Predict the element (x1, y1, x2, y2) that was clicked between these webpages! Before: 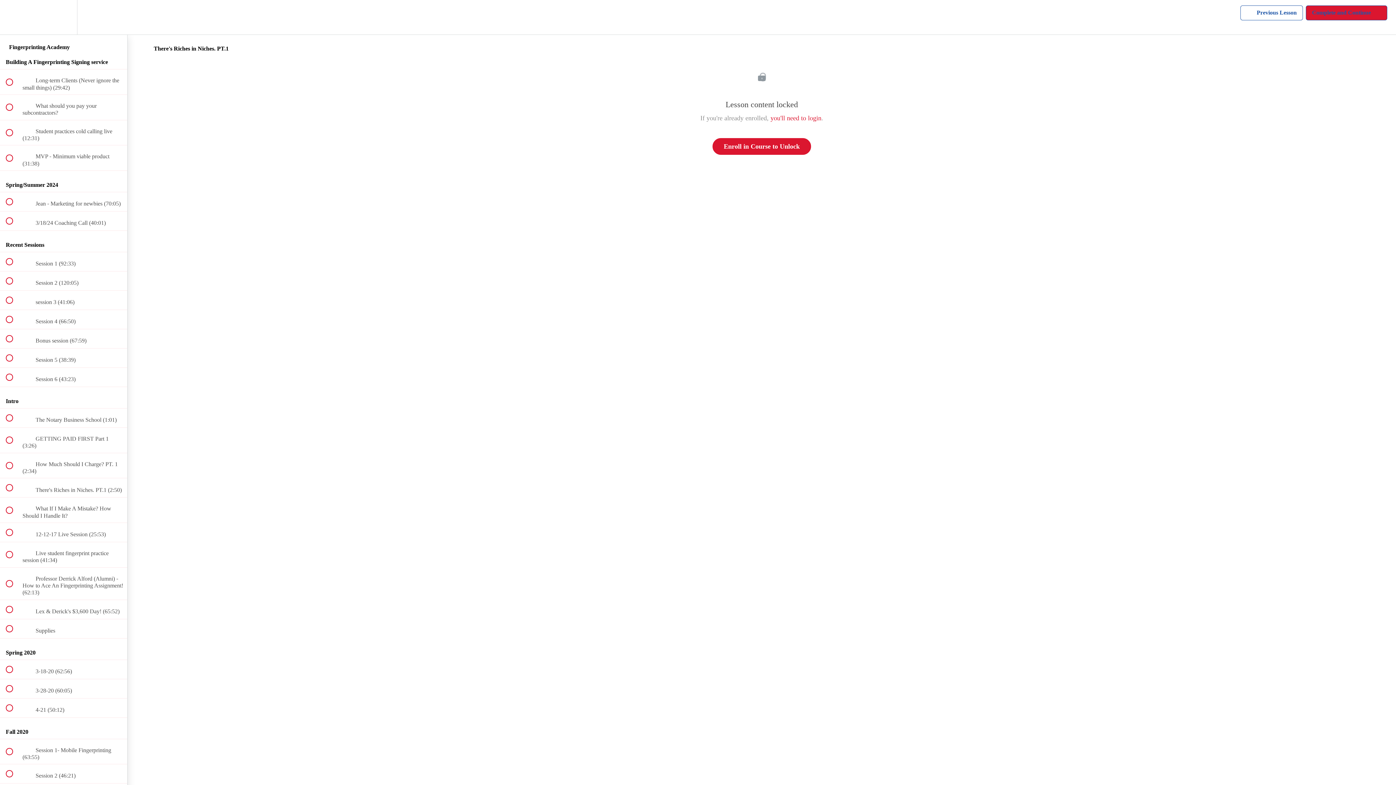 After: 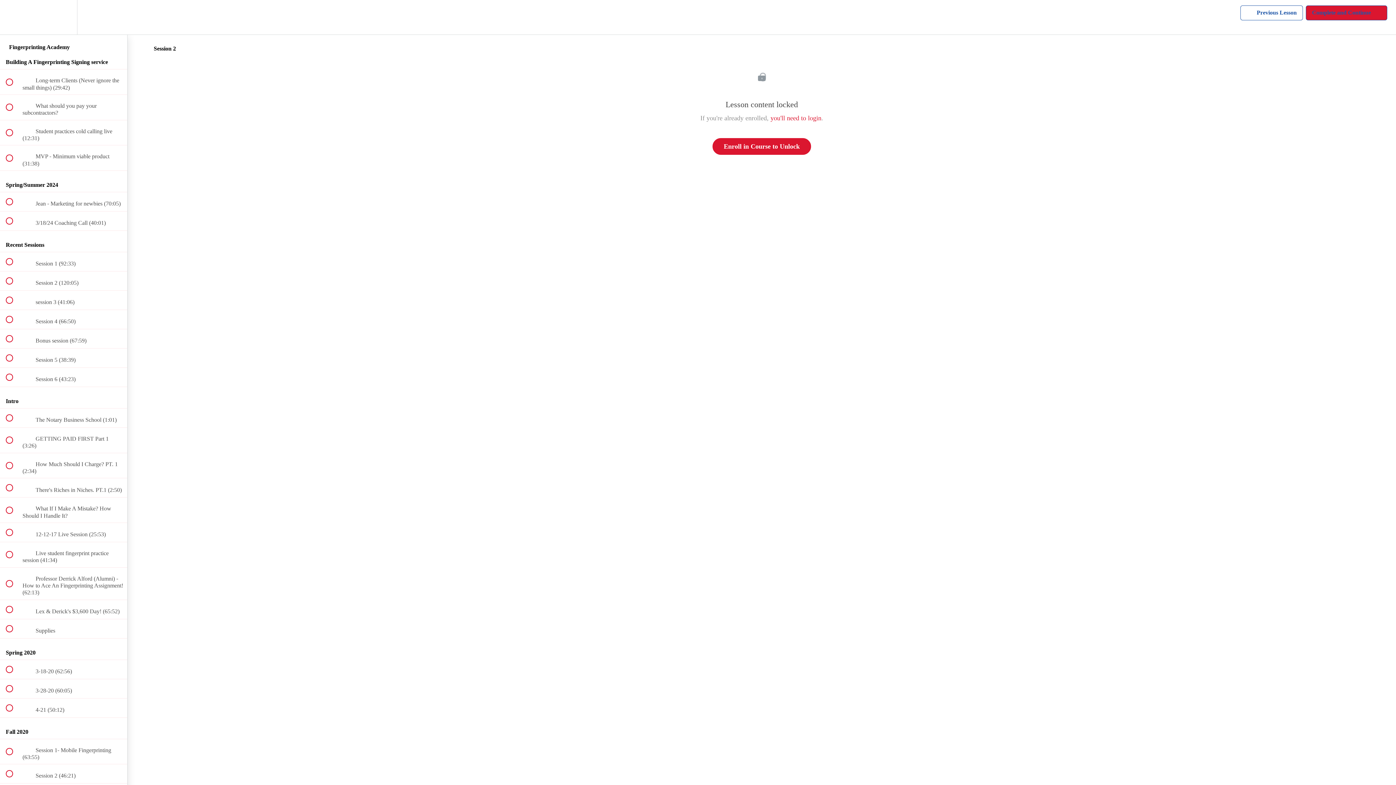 Action: label:  
 Session 2 (46:21) bbox: (0, 764, 127, 783)